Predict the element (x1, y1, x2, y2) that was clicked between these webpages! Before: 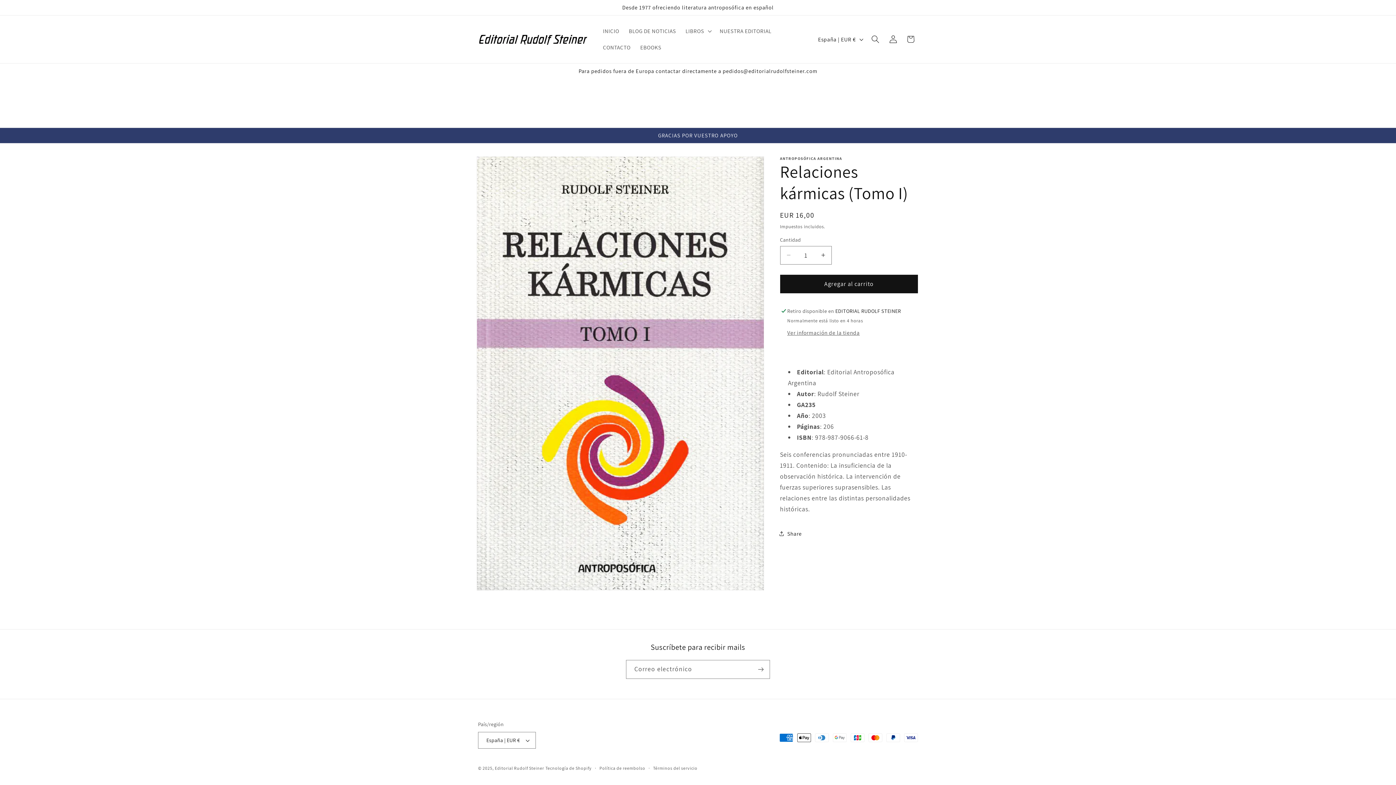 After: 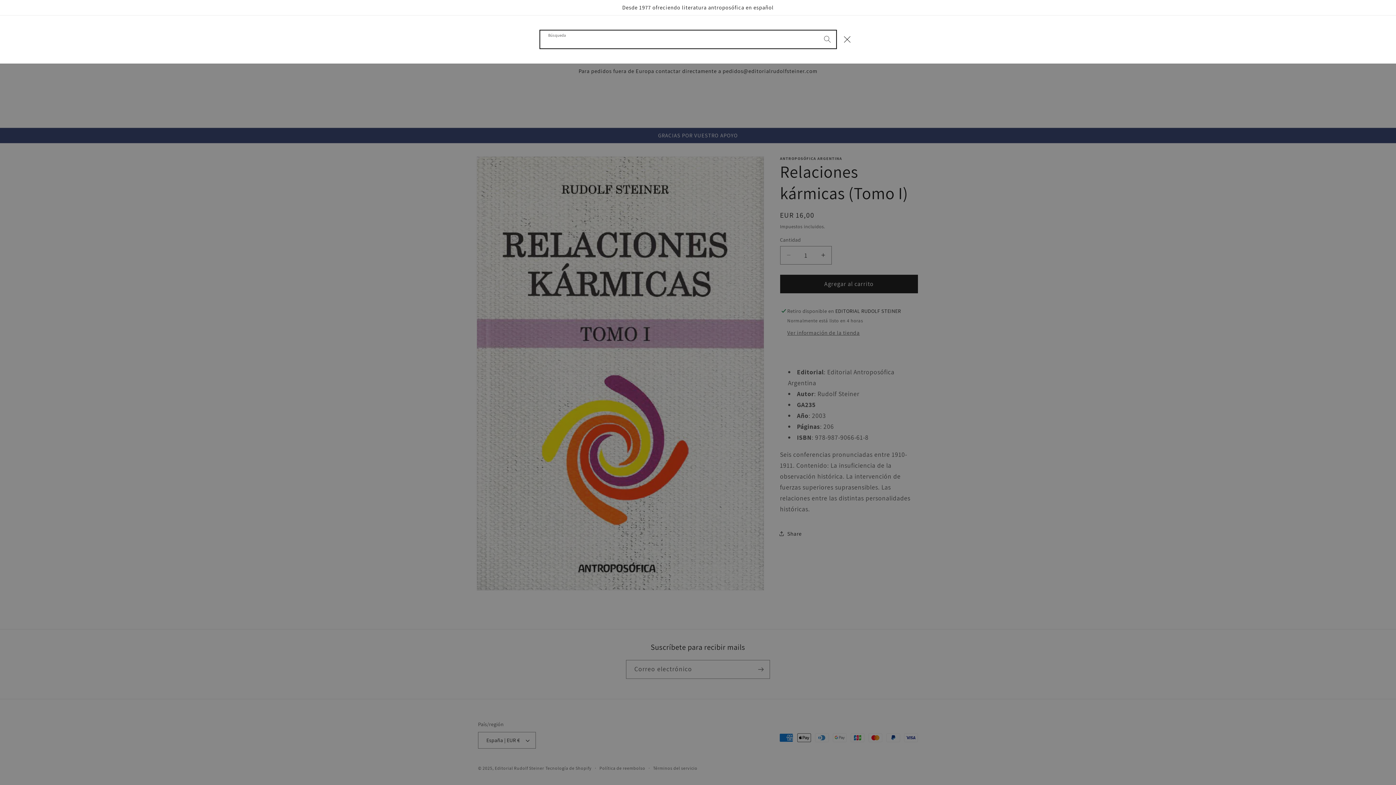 Action: bbox: (866, 30, 884, 48) label: Búsqueda